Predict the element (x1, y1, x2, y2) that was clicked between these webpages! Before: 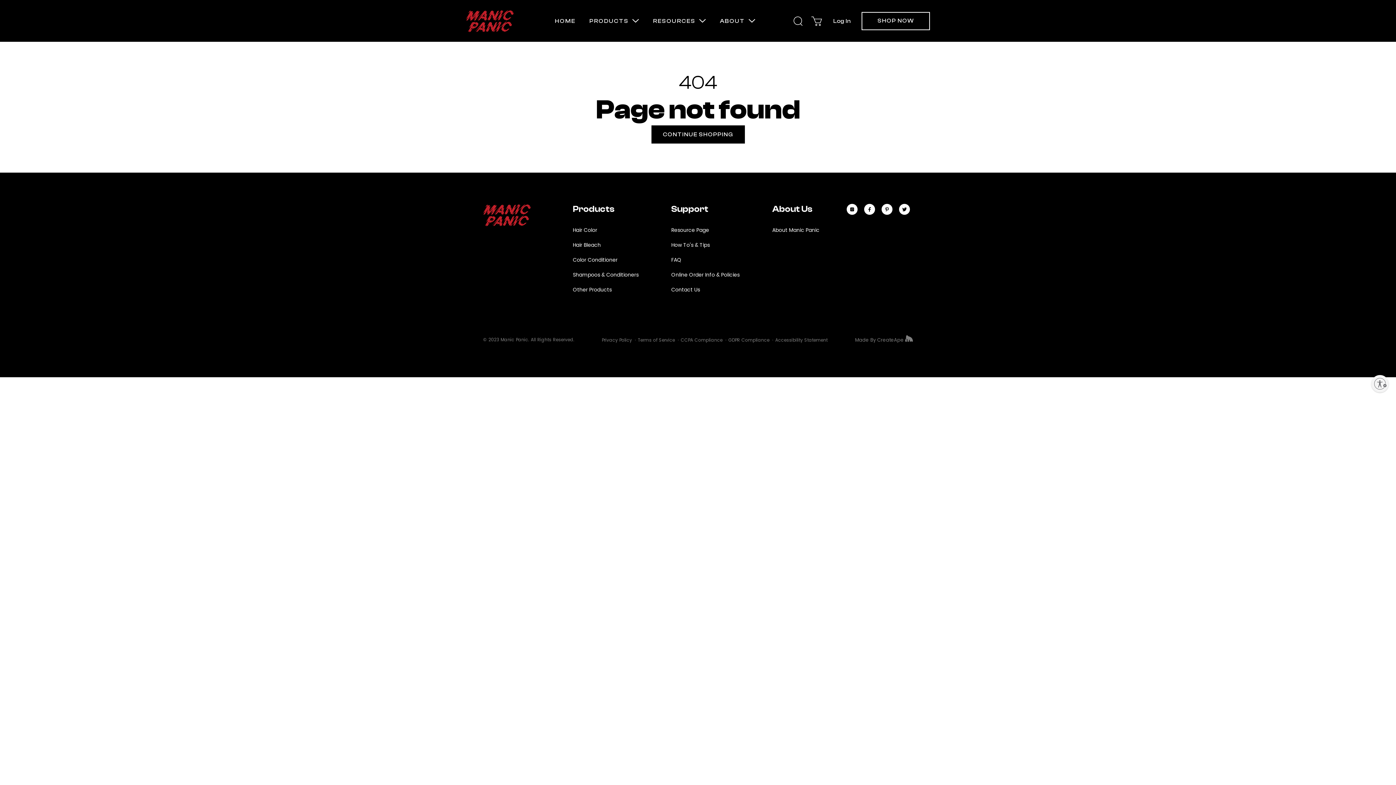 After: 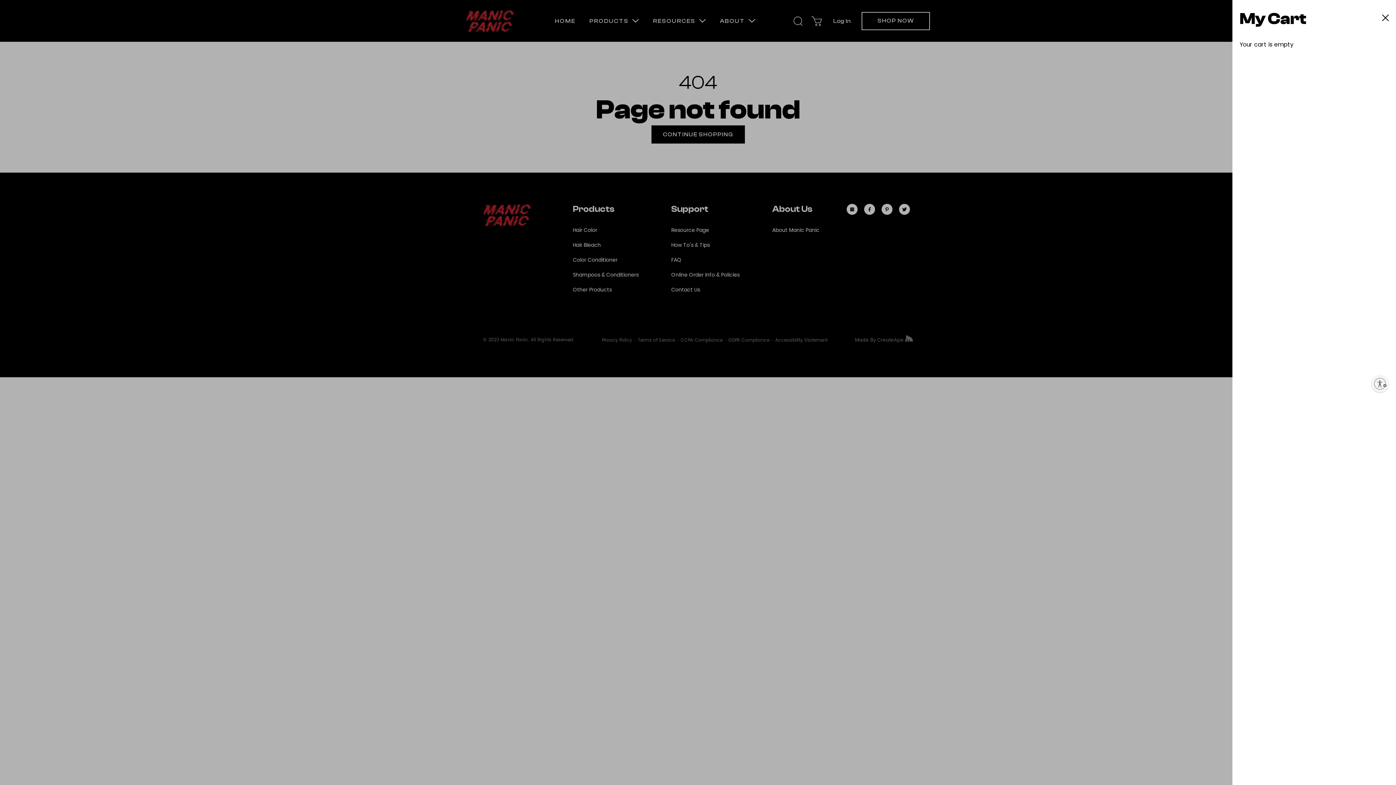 Action: label: Cart bbox: (808, 14, 826, 27)